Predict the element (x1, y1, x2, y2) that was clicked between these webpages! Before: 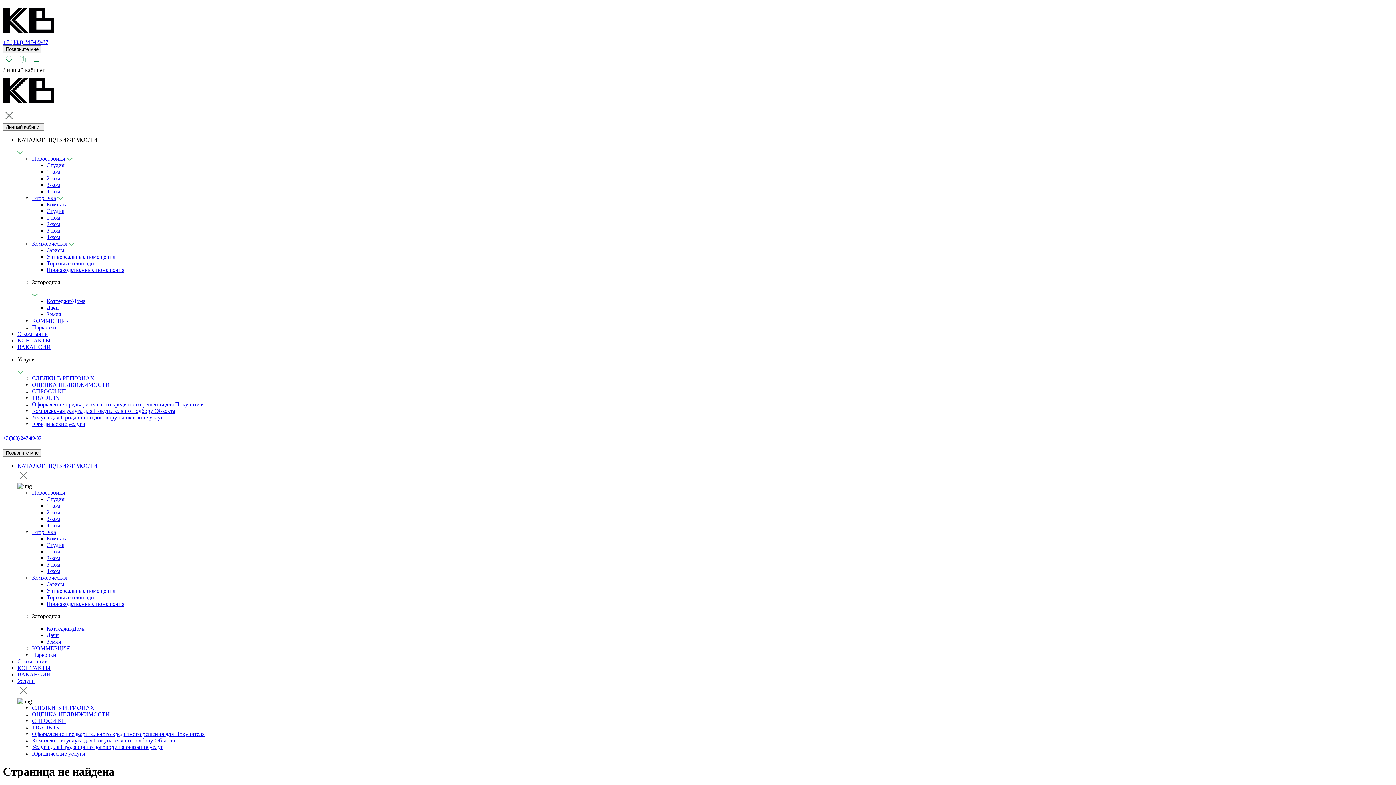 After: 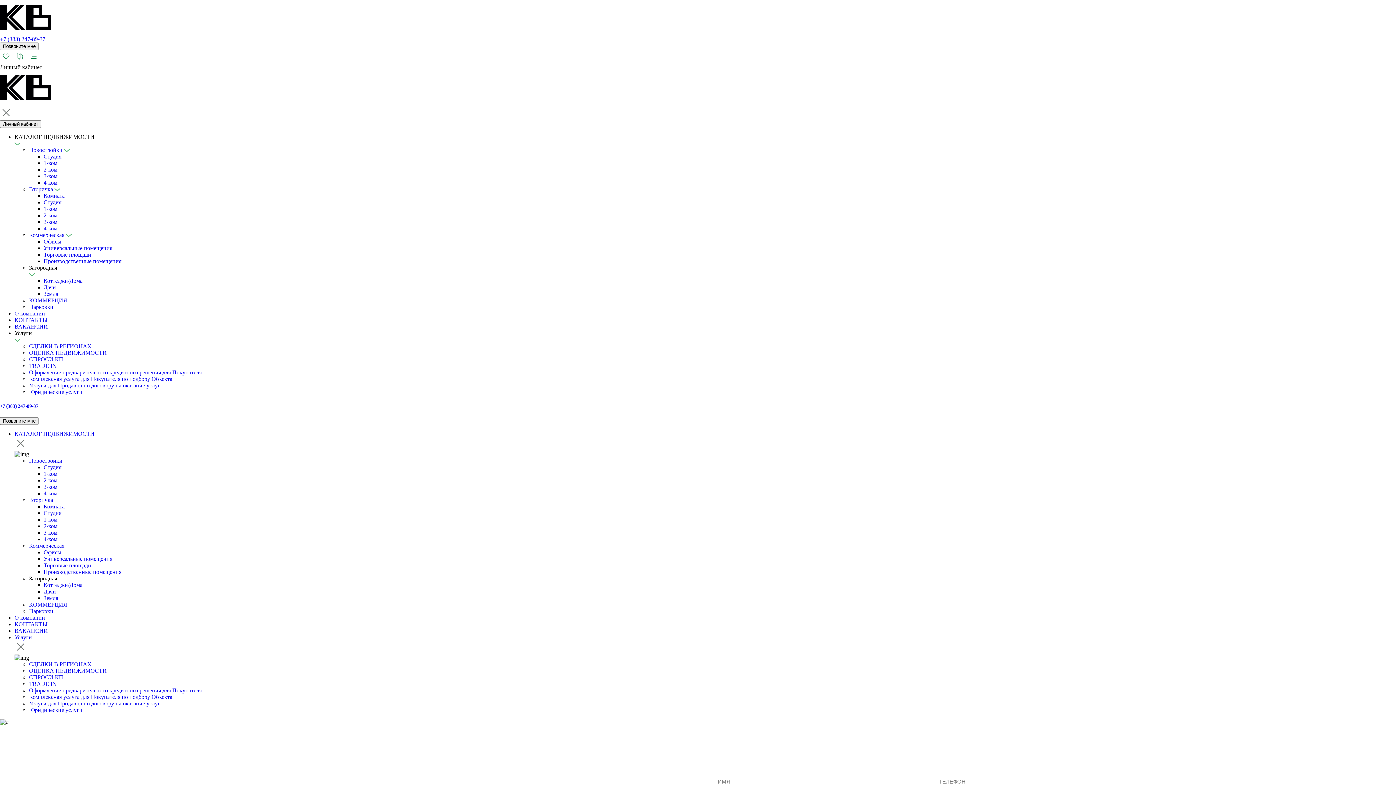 Action: bbox: (32, 718, 66, 724) label: СПРОСИ КП